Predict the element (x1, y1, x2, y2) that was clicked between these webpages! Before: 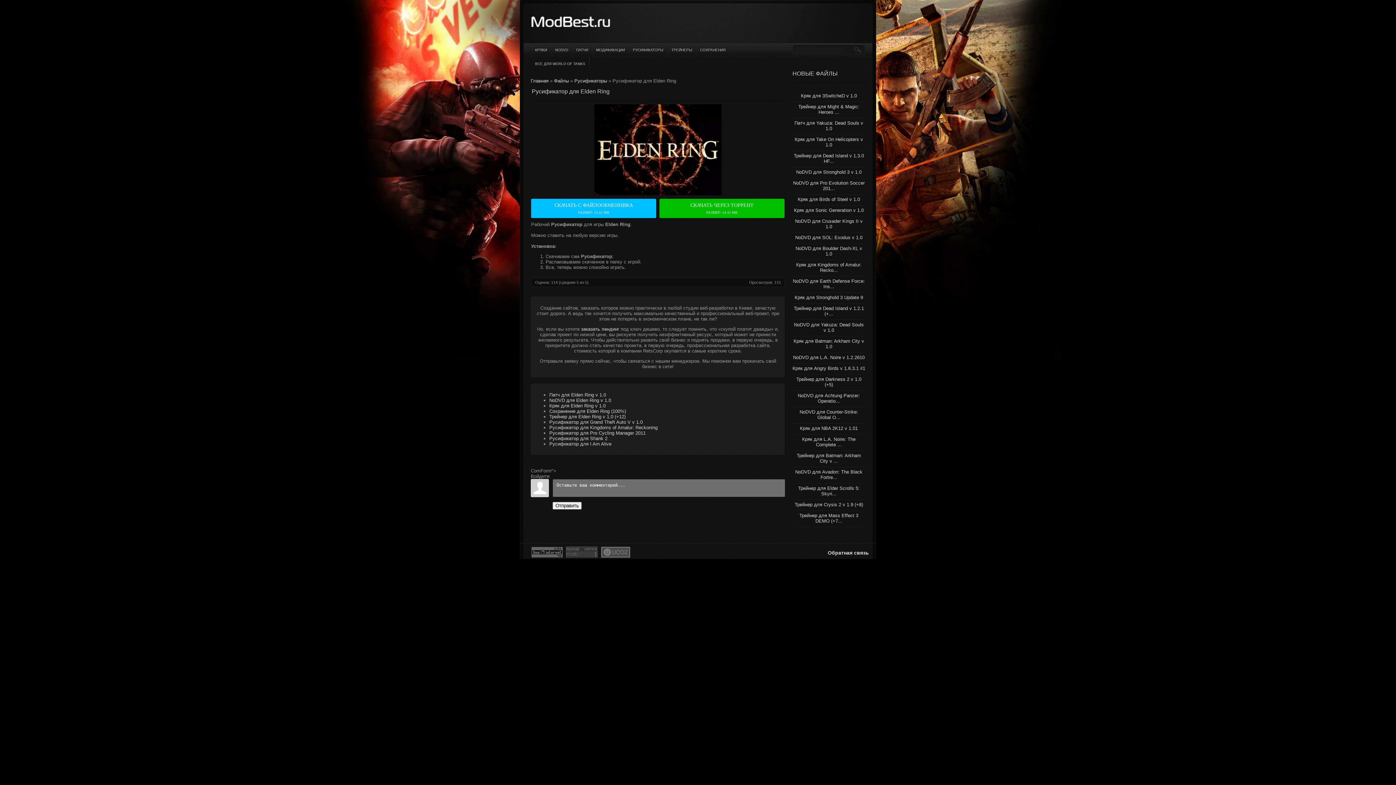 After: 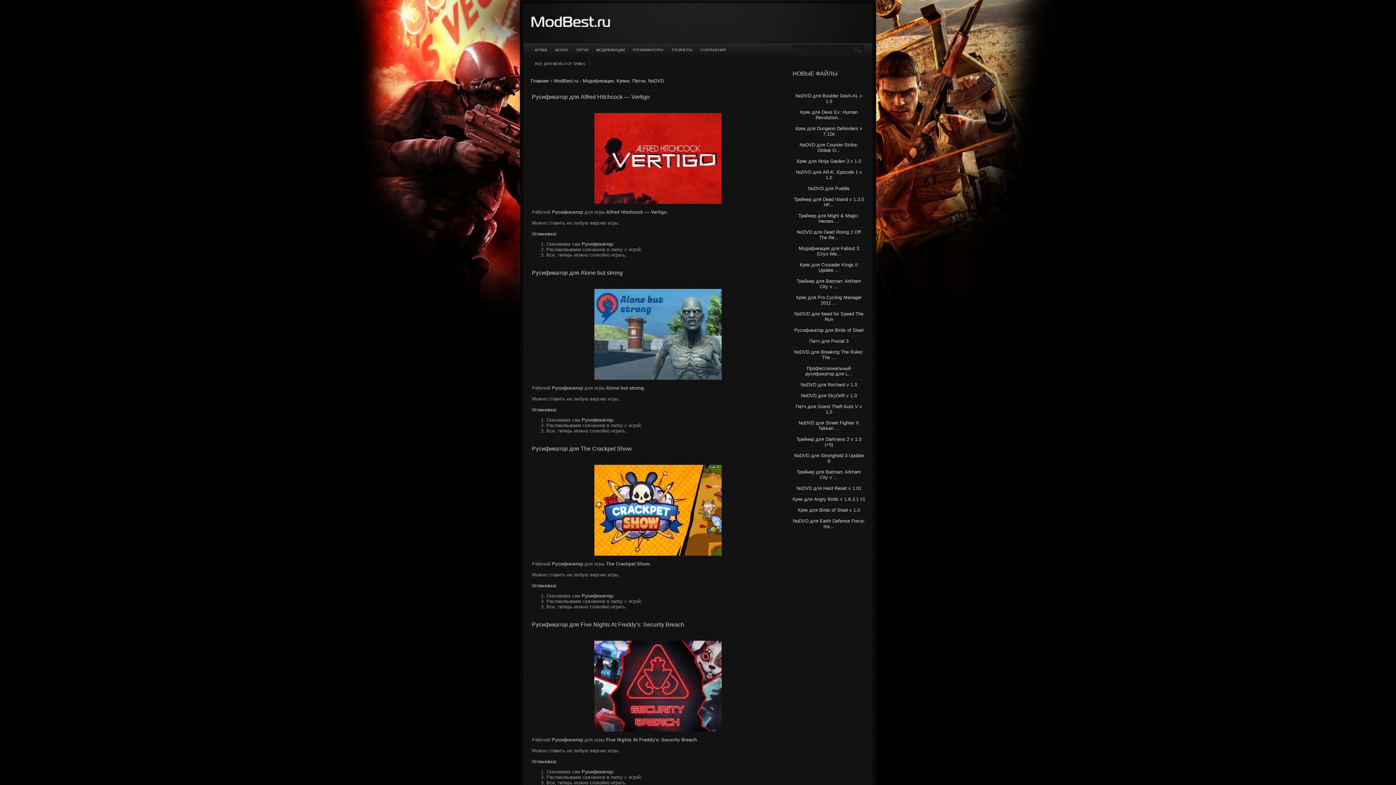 Action: bbox: (530, 23, 610, 28)